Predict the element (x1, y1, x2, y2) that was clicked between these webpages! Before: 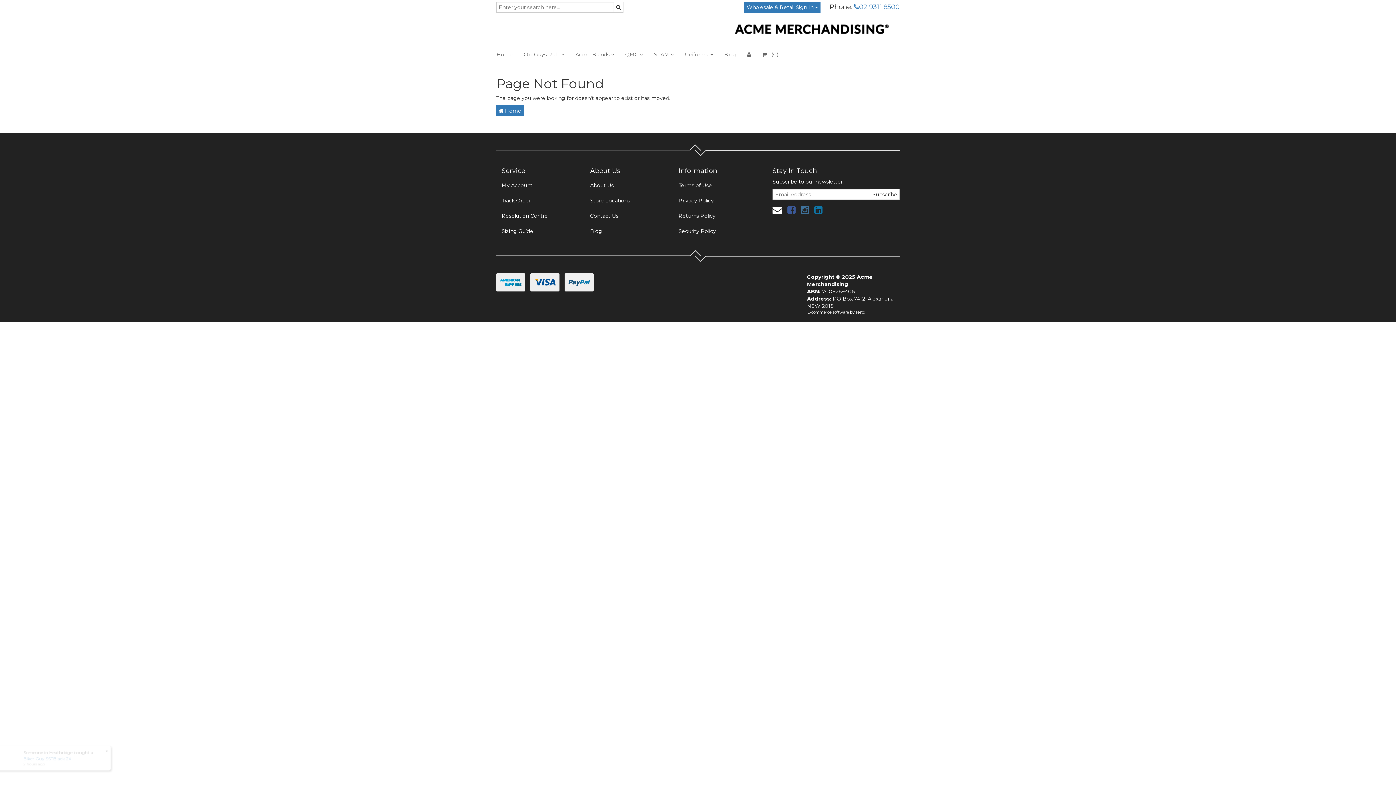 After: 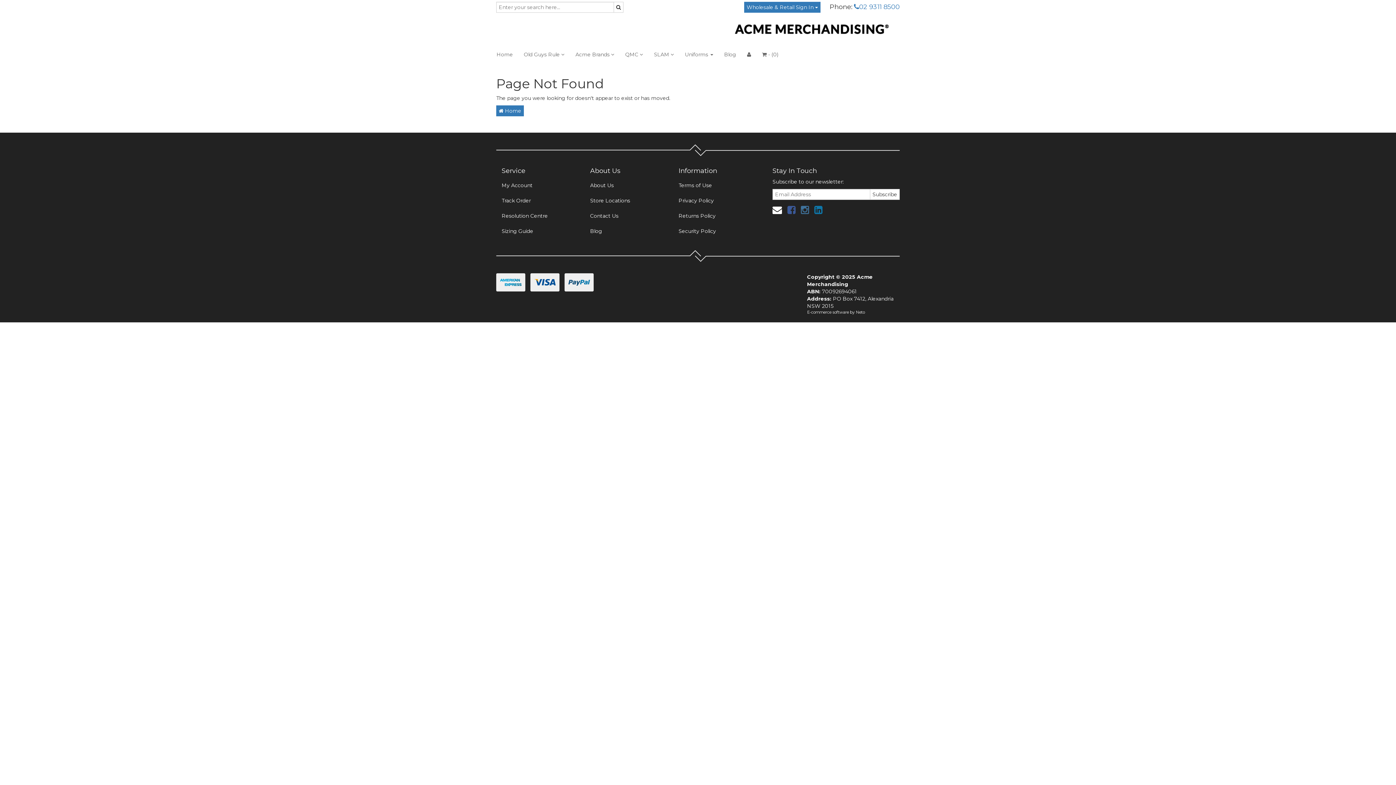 Action: label: Uniforms  bbox: (679, 47, 718, 61)